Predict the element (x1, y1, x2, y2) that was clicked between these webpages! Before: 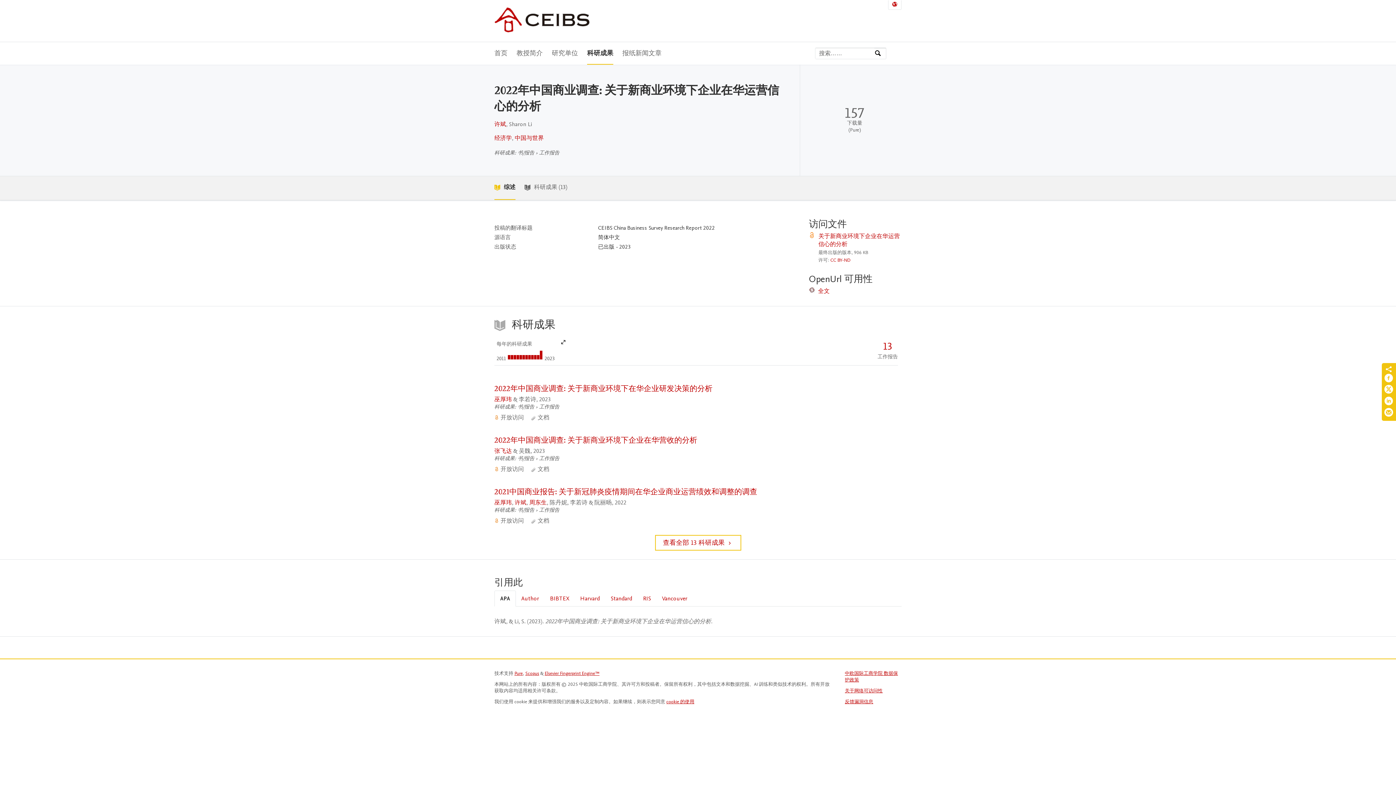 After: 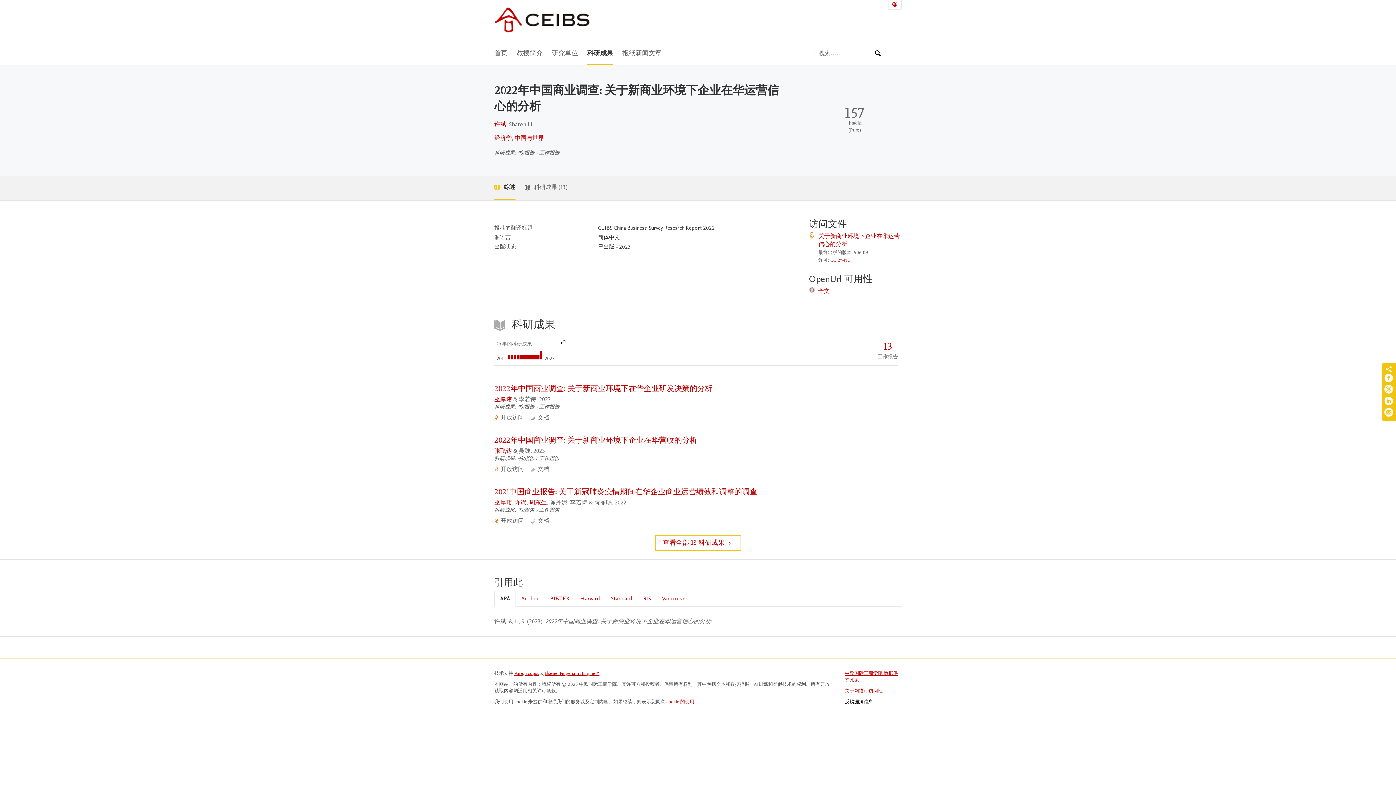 Action: label: 反馈漏洞信息 bbox: (845, 698, 873, 705)